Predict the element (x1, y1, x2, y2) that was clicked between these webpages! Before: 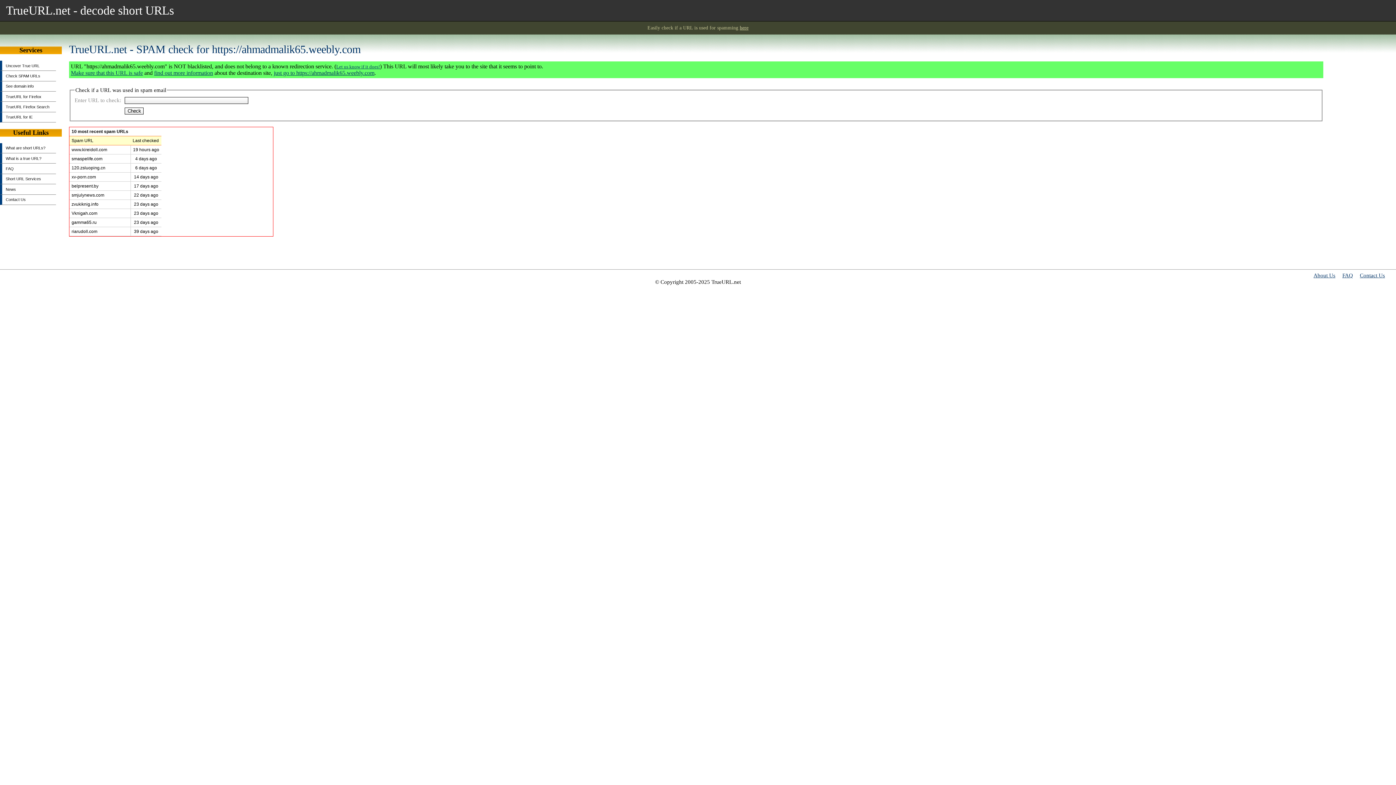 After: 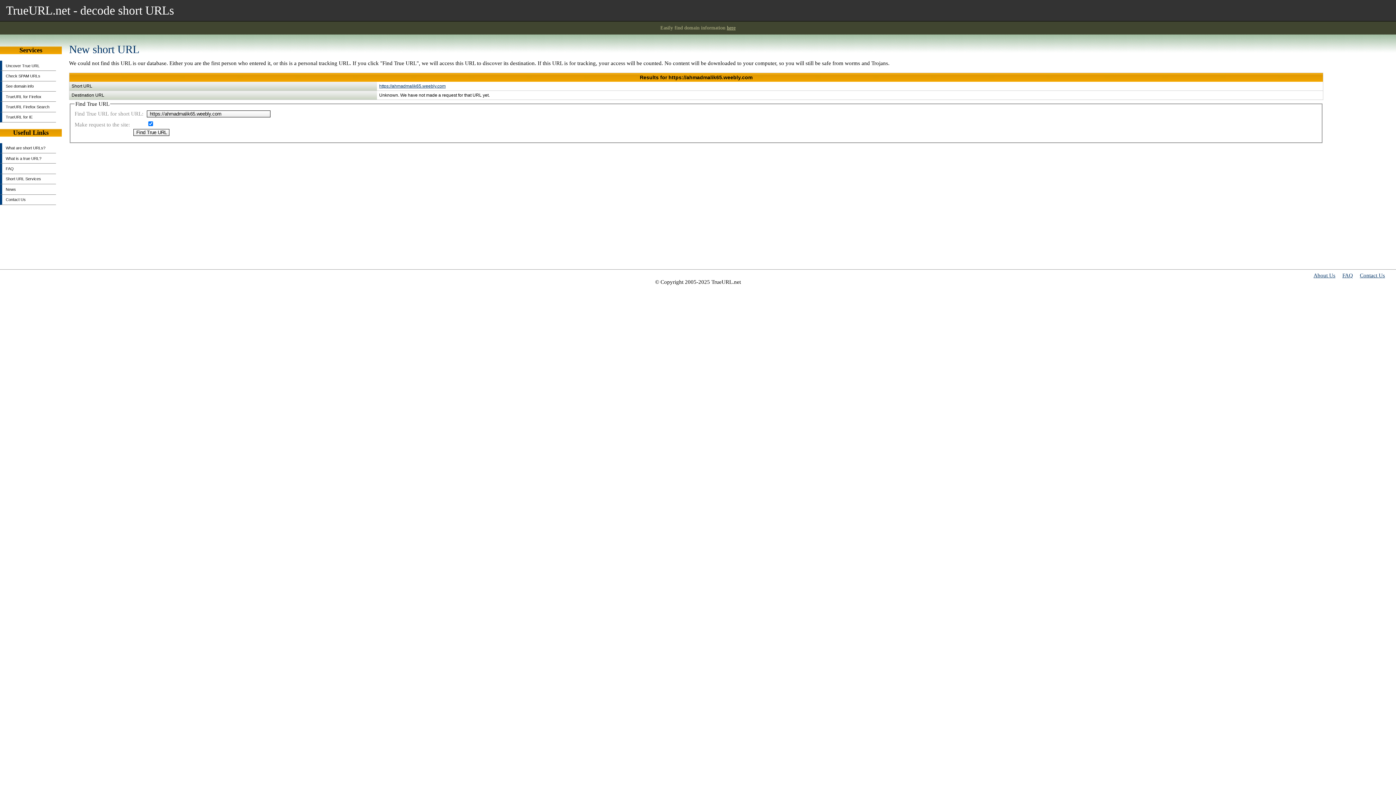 Action: label: Make sure that this URL is safe bbox: (70, 69, 142, 76)